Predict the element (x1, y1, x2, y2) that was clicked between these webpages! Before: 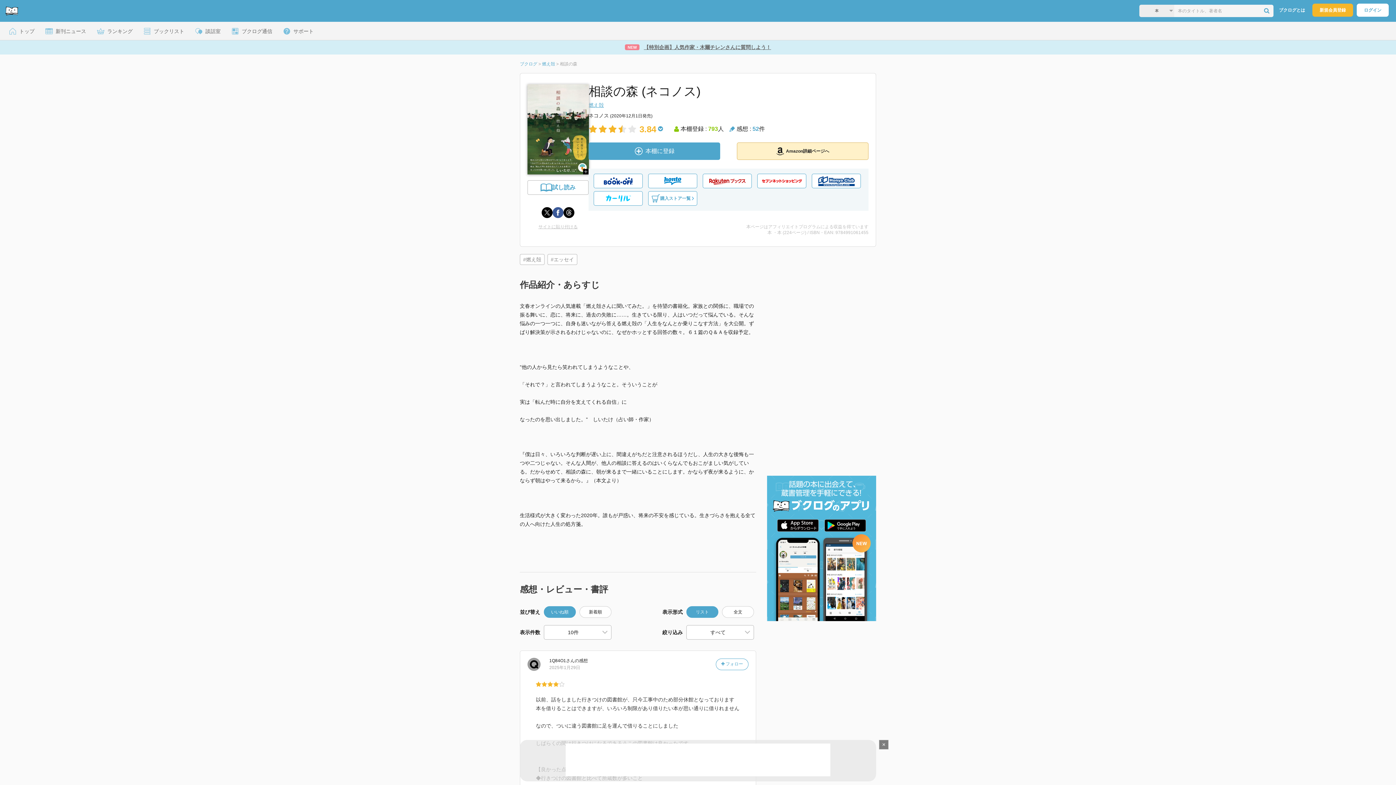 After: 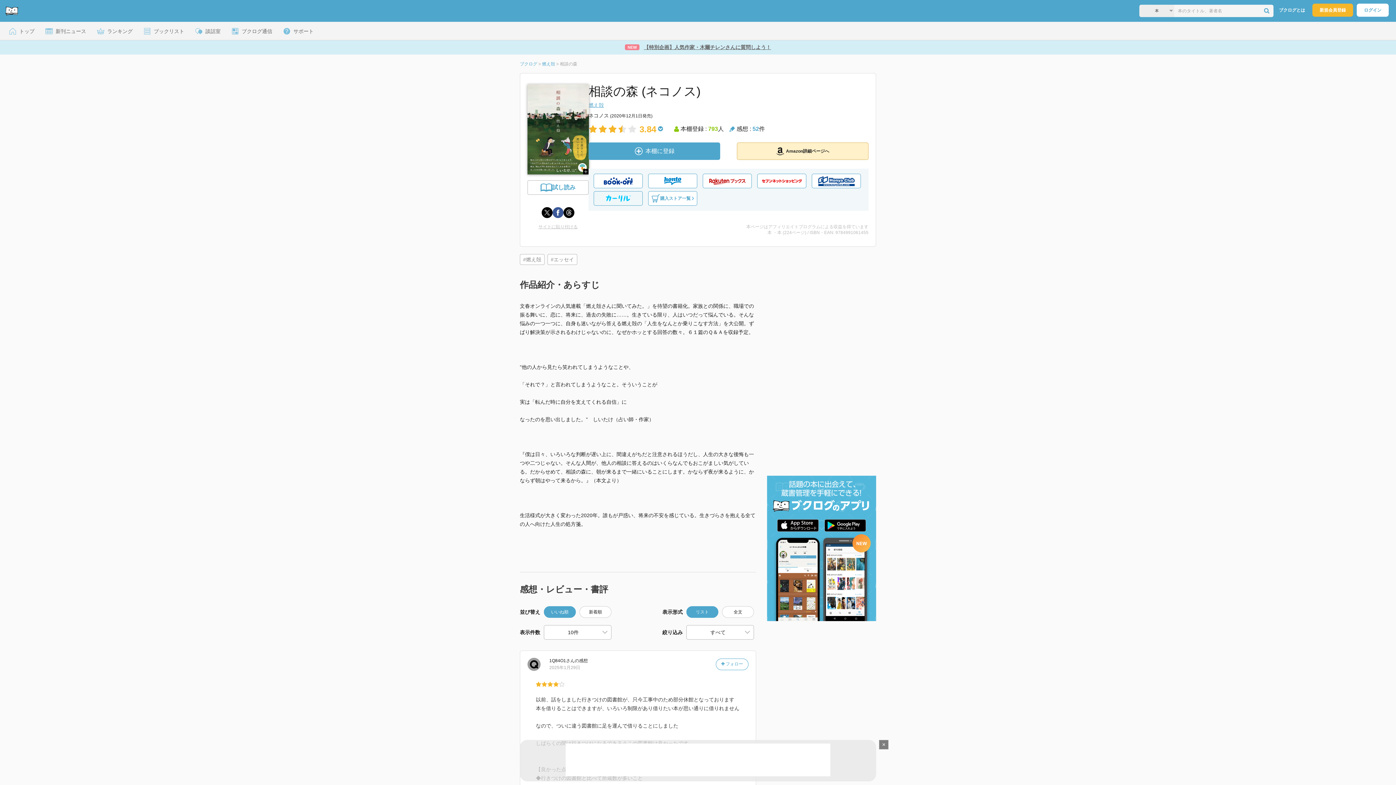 Action: bbox: (593, 191, 642, 205)